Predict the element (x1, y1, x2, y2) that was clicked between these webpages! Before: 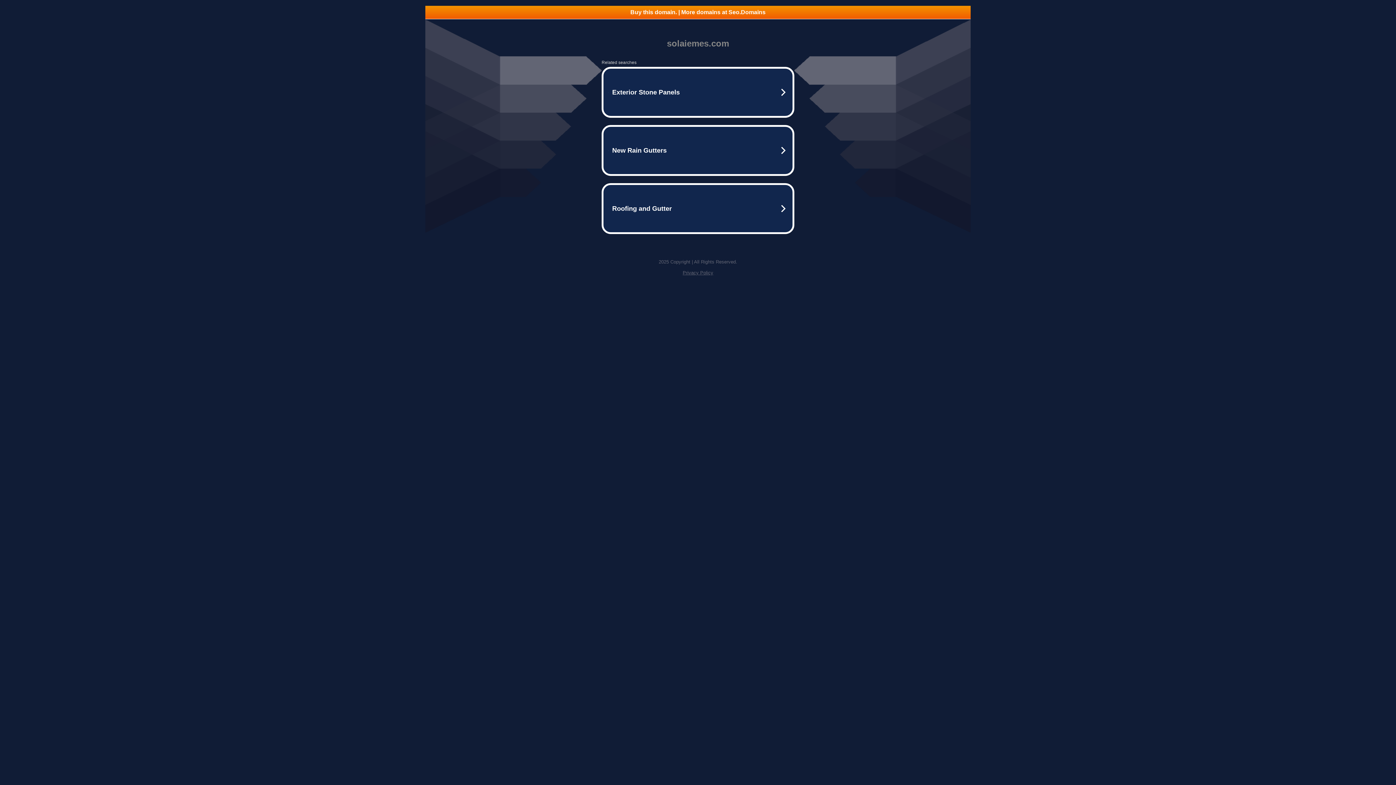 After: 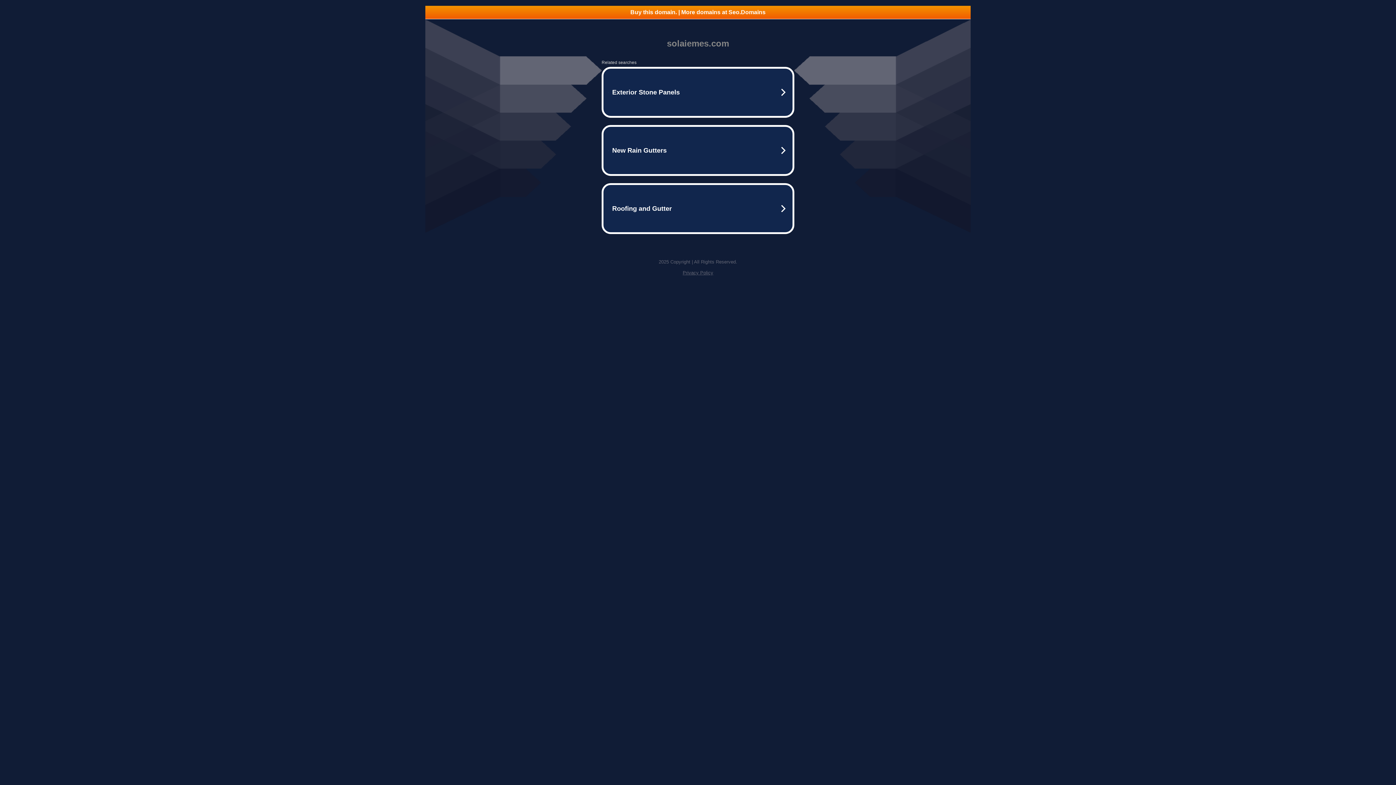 Action: label: Buy this domain. | More domains at Seo.Domains bbox: (425, 5, 970, 18)